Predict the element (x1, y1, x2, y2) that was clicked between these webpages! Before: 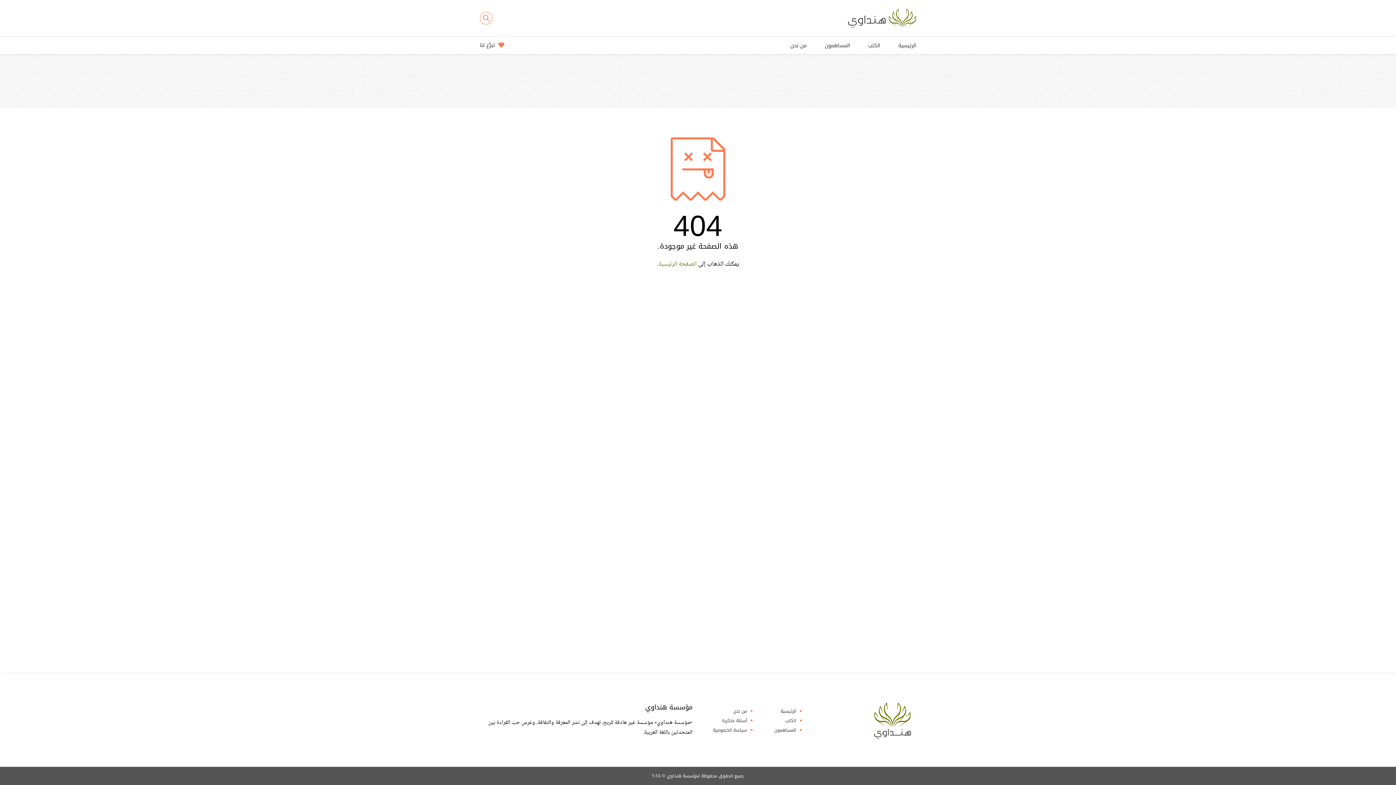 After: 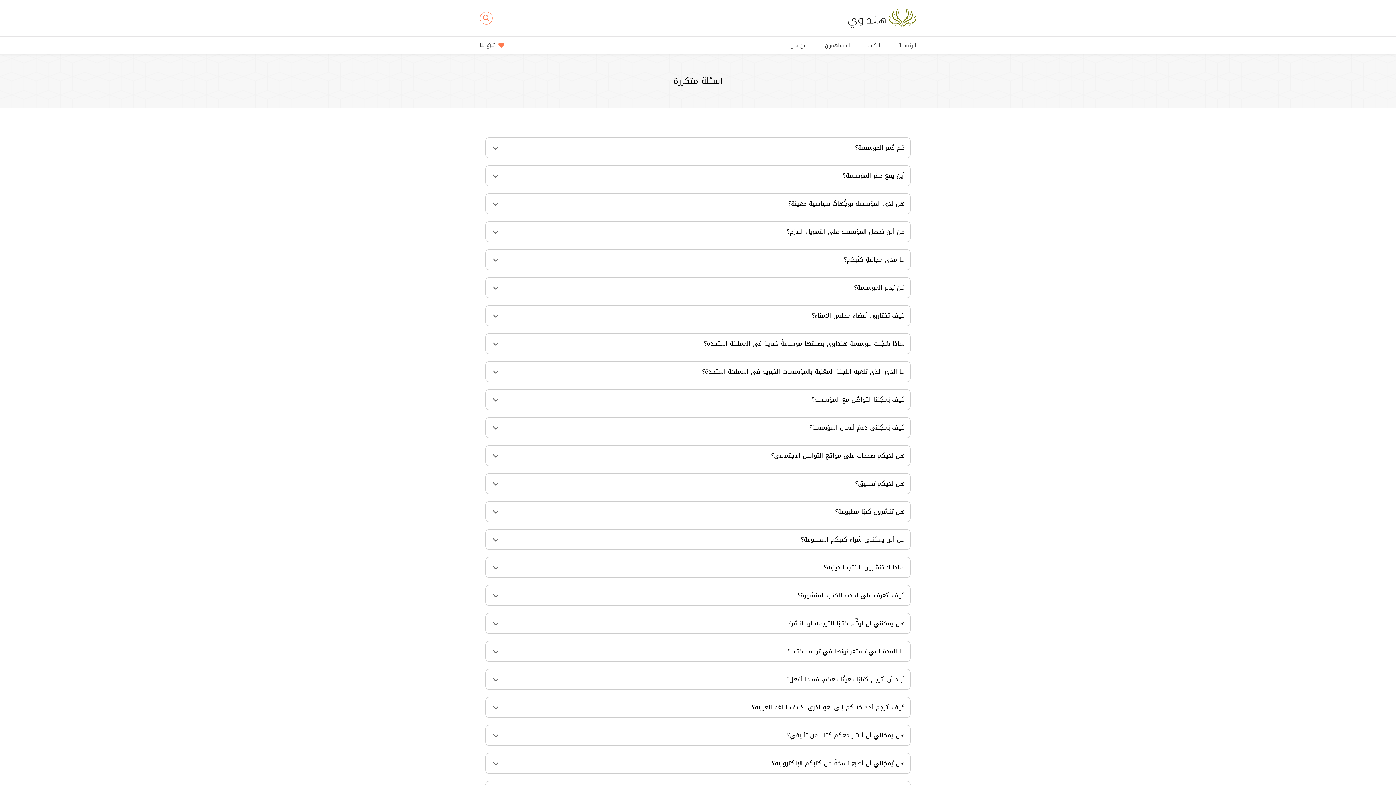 Action: label: أسئلة متكررة bbox: (722, 718, 747, 723)